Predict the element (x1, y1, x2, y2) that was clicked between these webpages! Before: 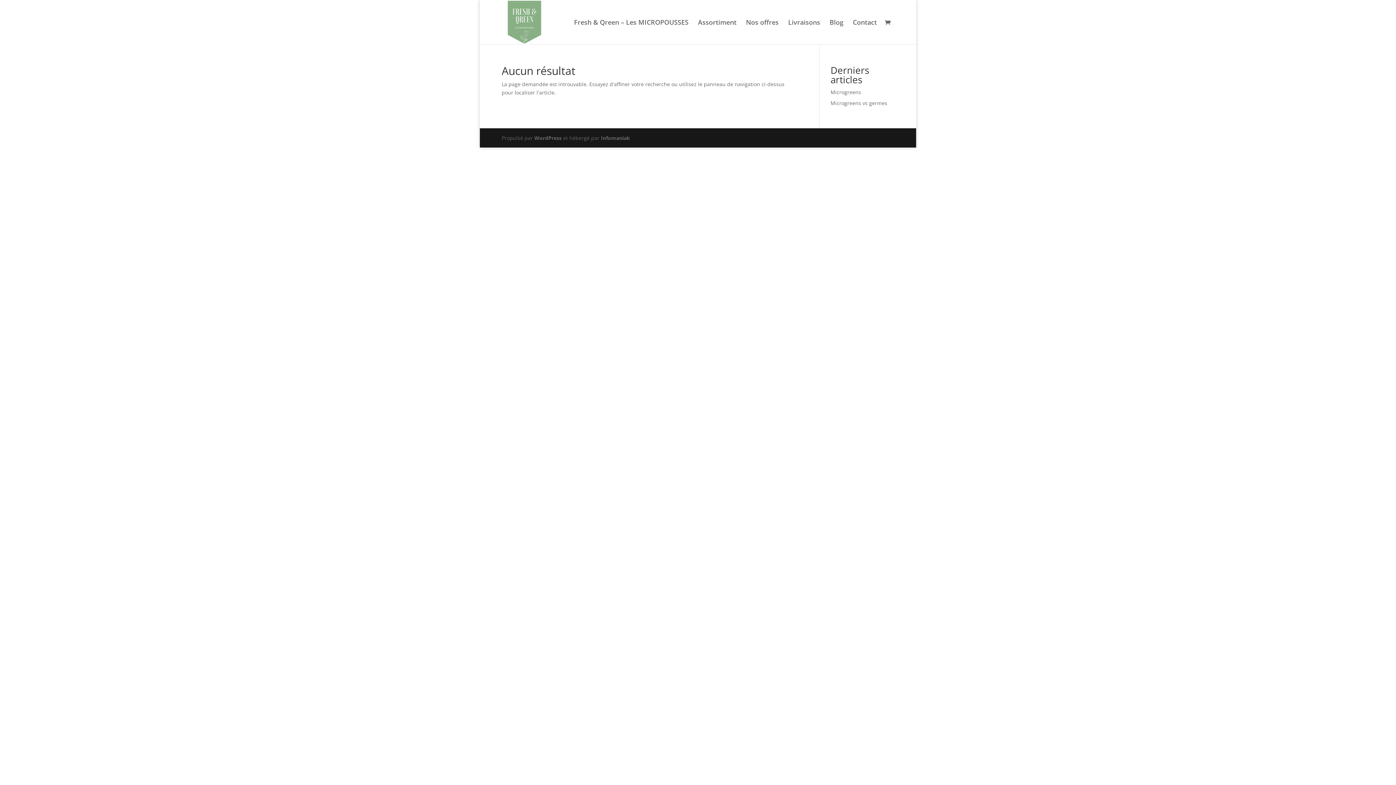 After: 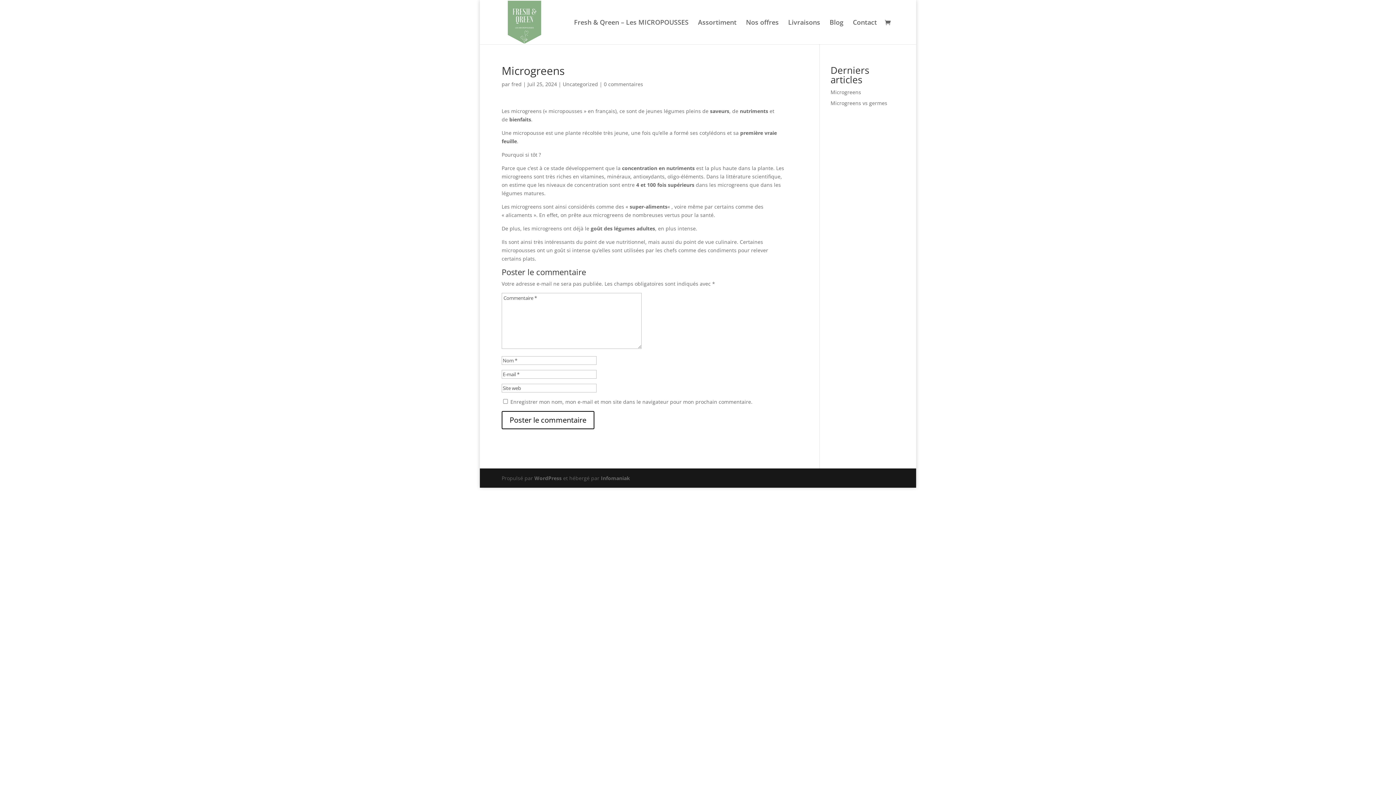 Action: bbox: (830, 88, 861, 95) label: Microgreens